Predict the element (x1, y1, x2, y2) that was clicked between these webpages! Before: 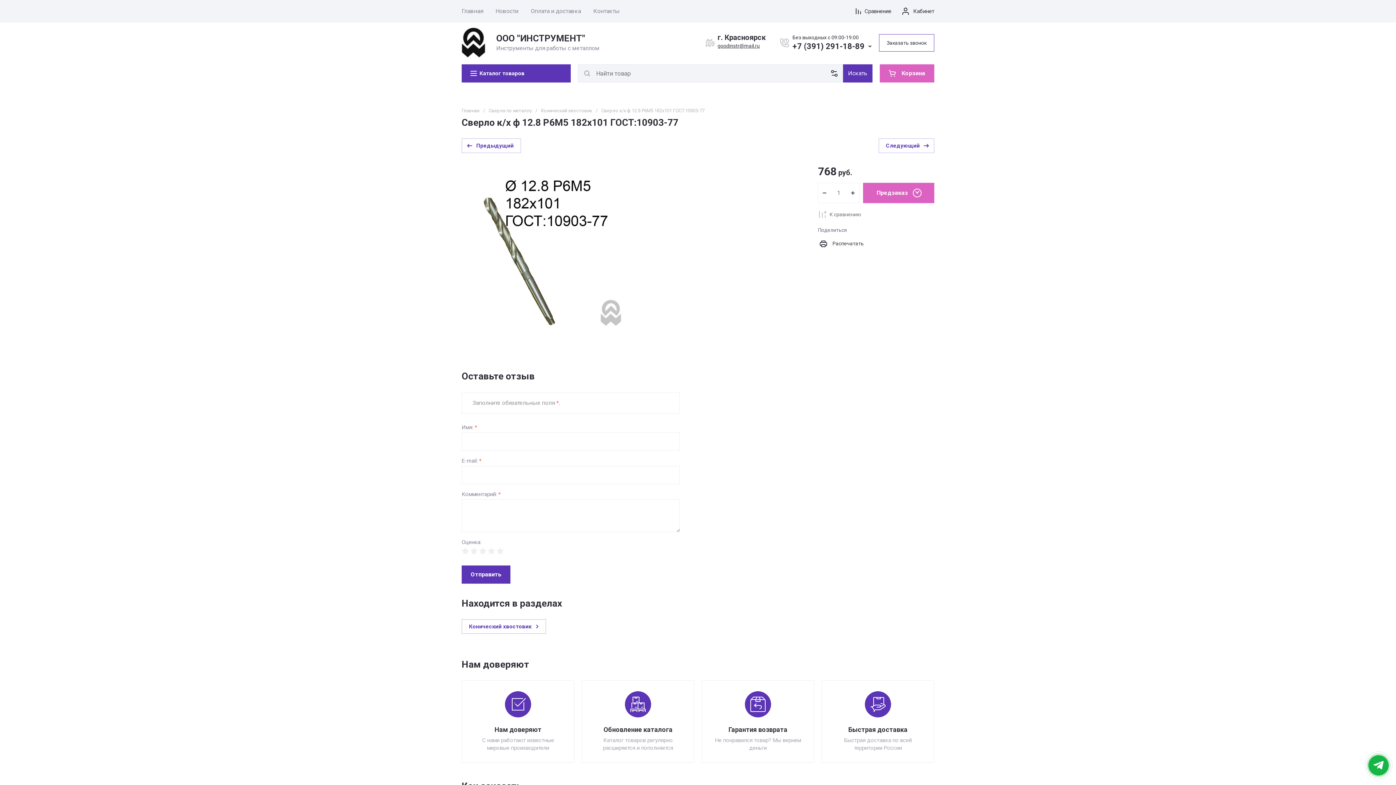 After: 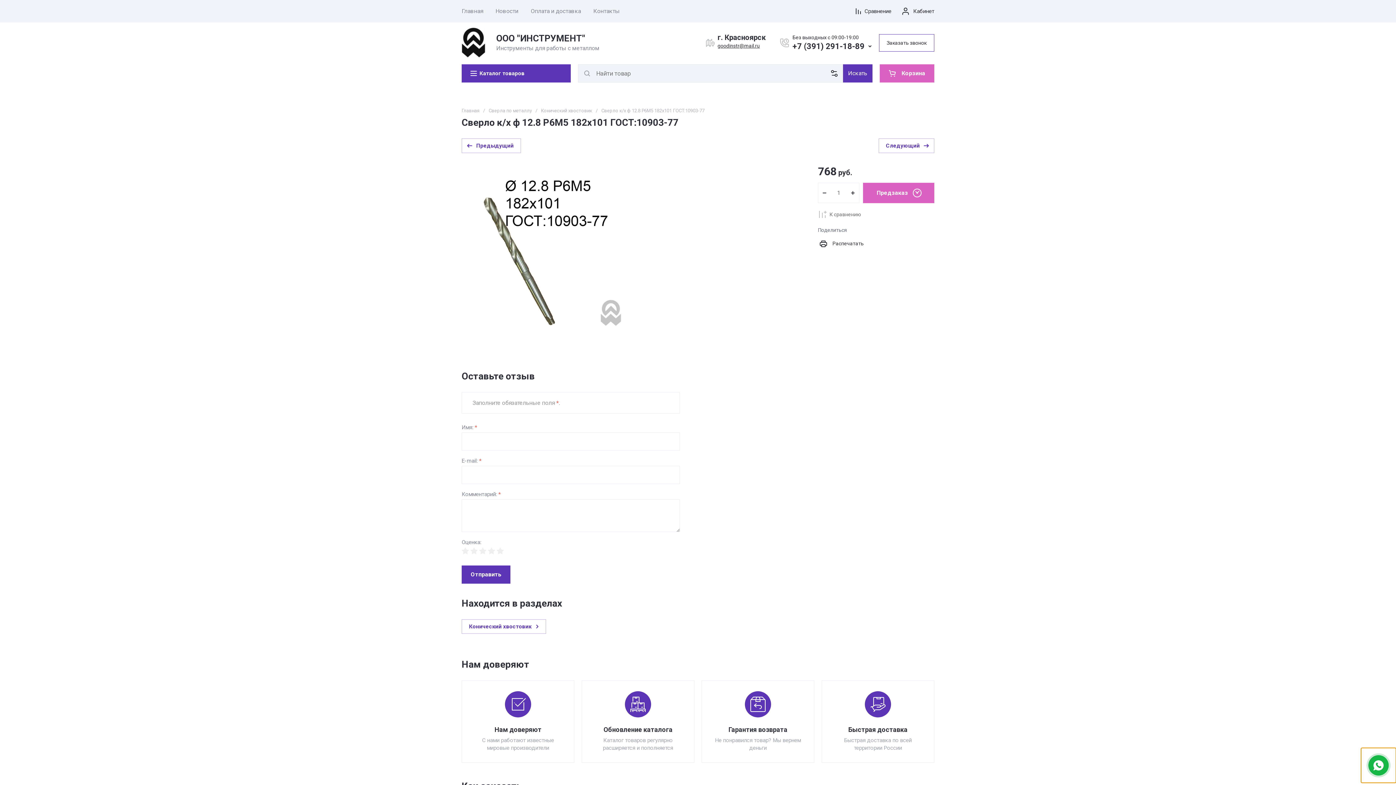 Action: bbox: (1368, 755, 1389, 776)